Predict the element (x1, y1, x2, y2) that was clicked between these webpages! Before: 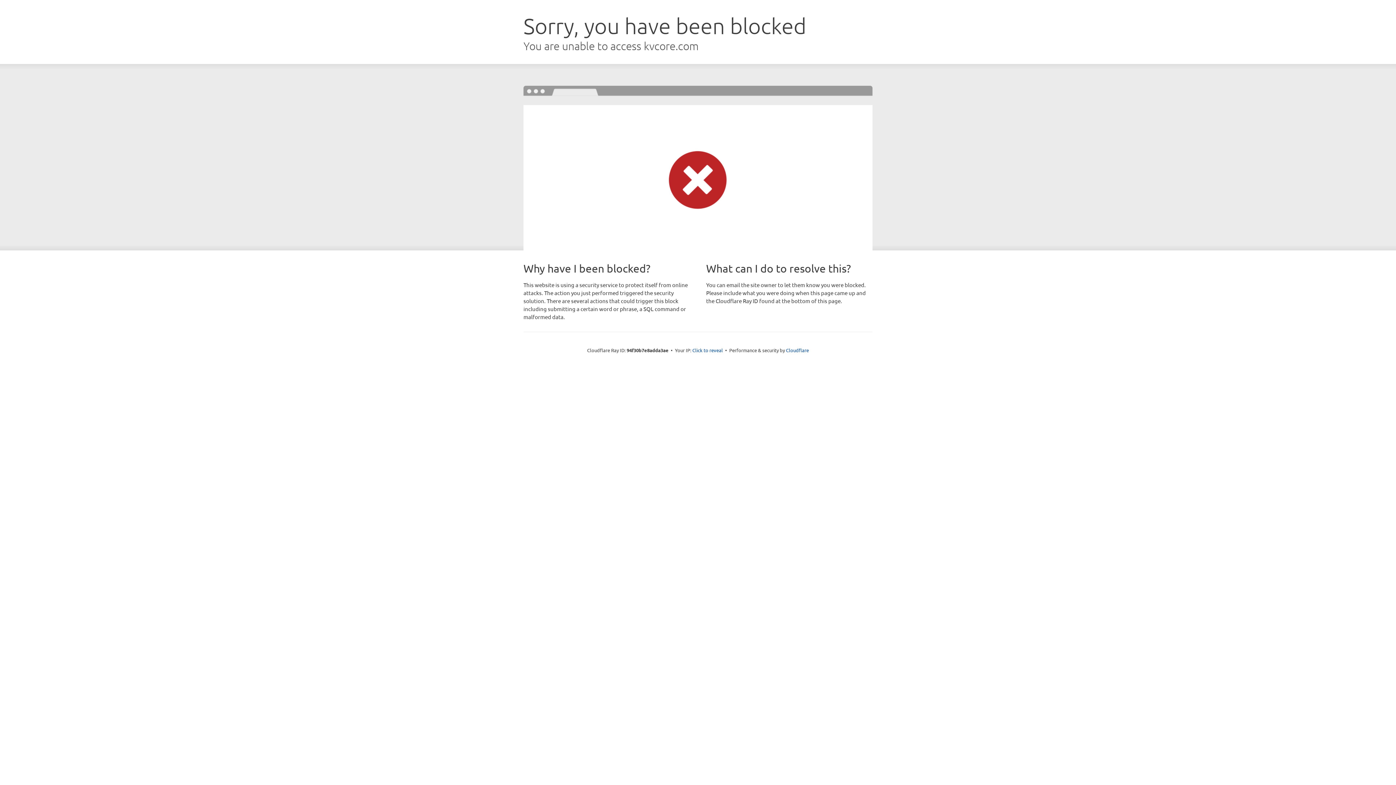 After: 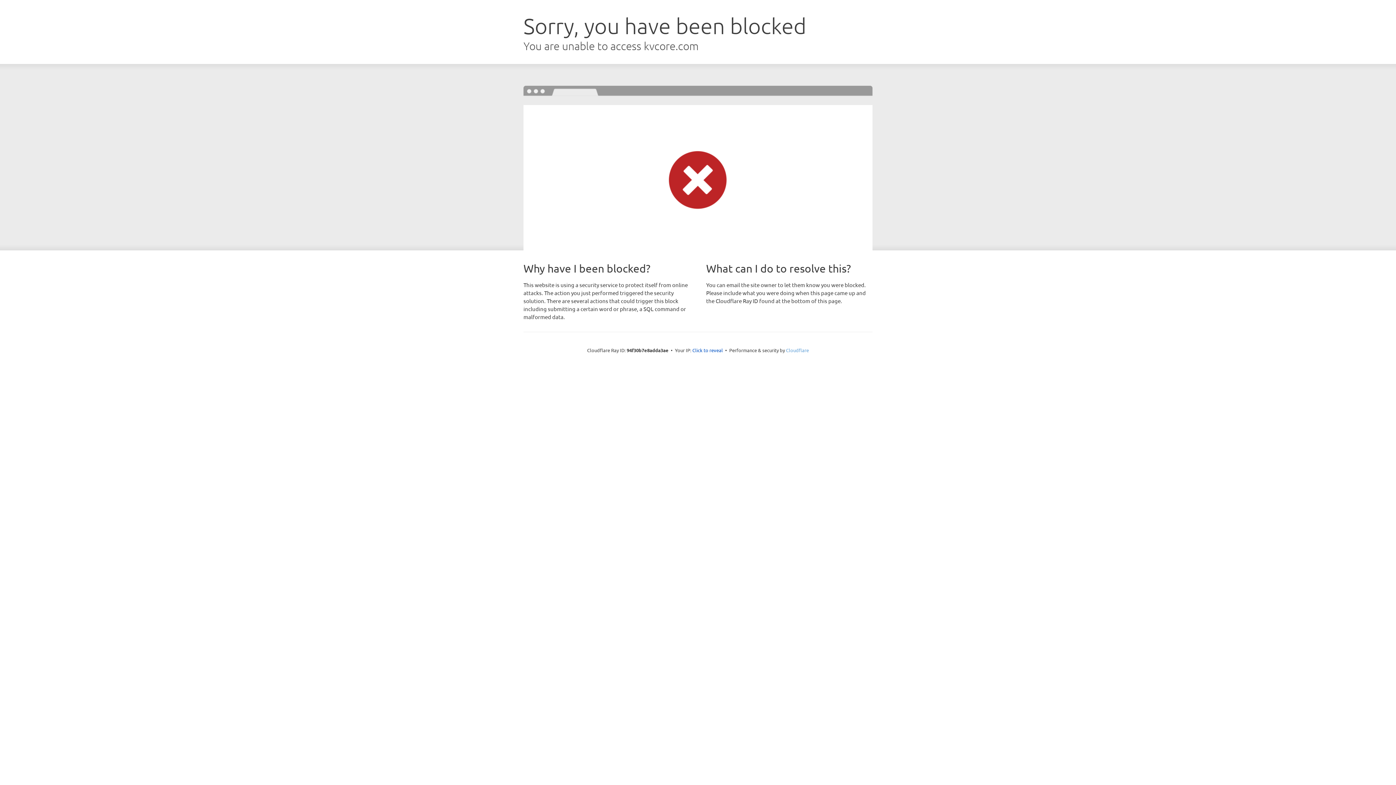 Action: label: Cloudflare bbox: (786, 347, 809, 353)